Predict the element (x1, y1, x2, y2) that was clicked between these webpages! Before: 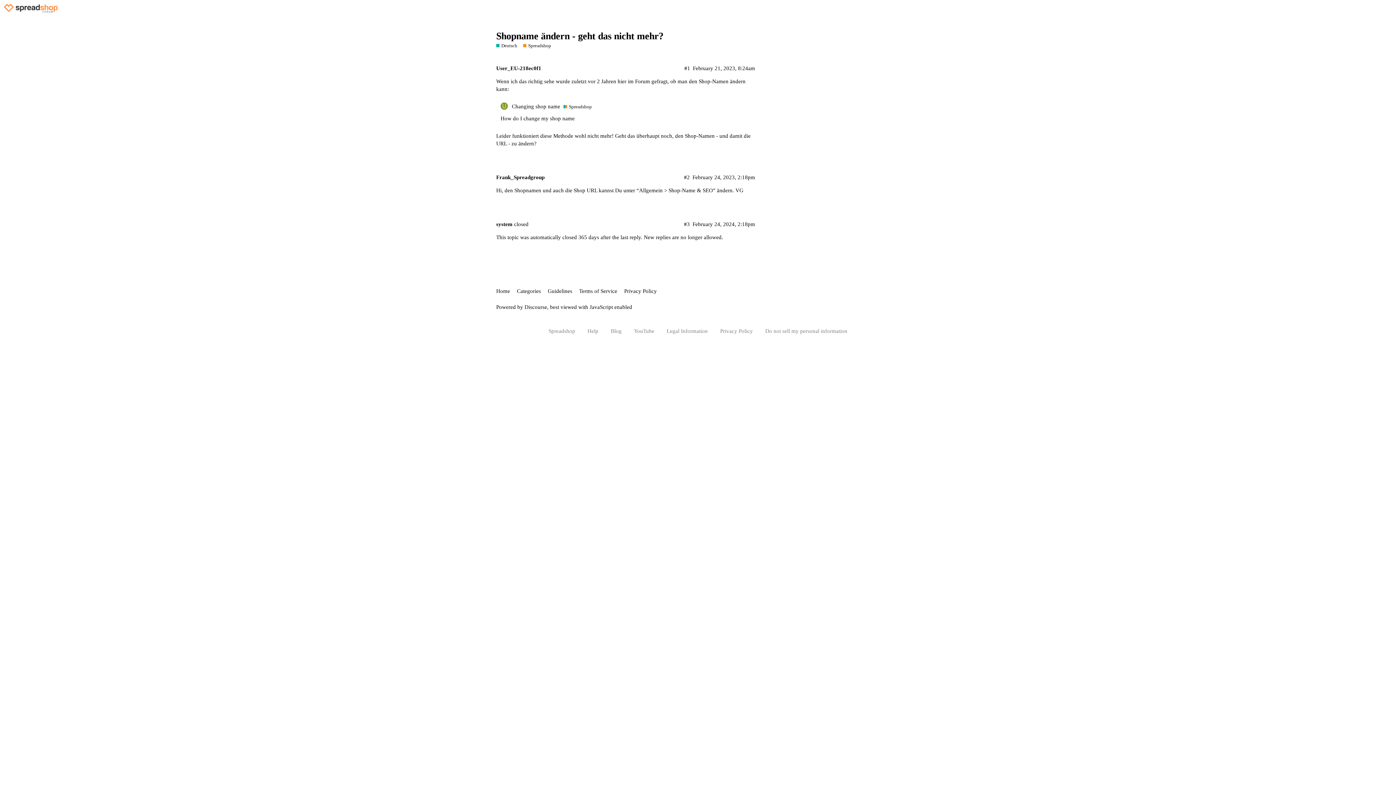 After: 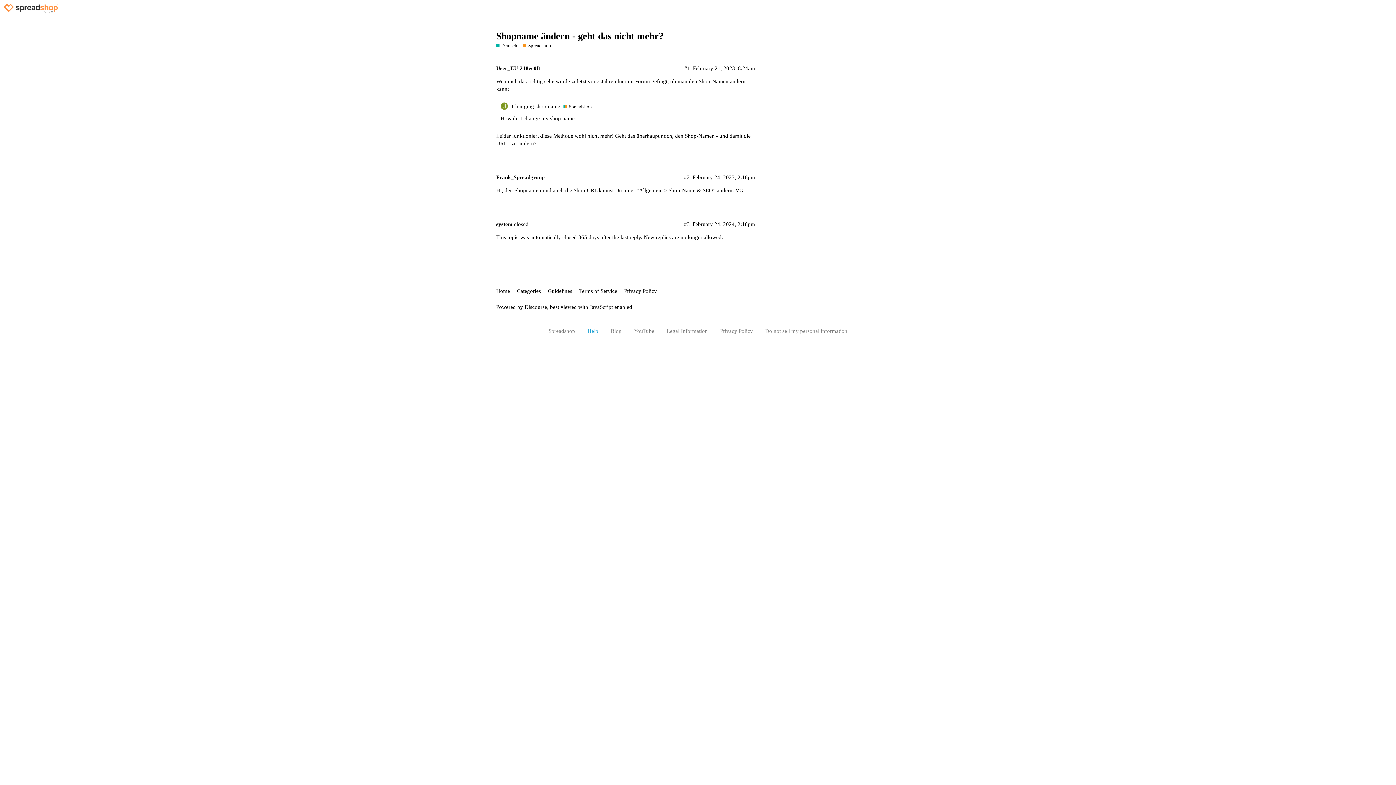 Action: bbox: (582, 323, 604, 338) label: Help